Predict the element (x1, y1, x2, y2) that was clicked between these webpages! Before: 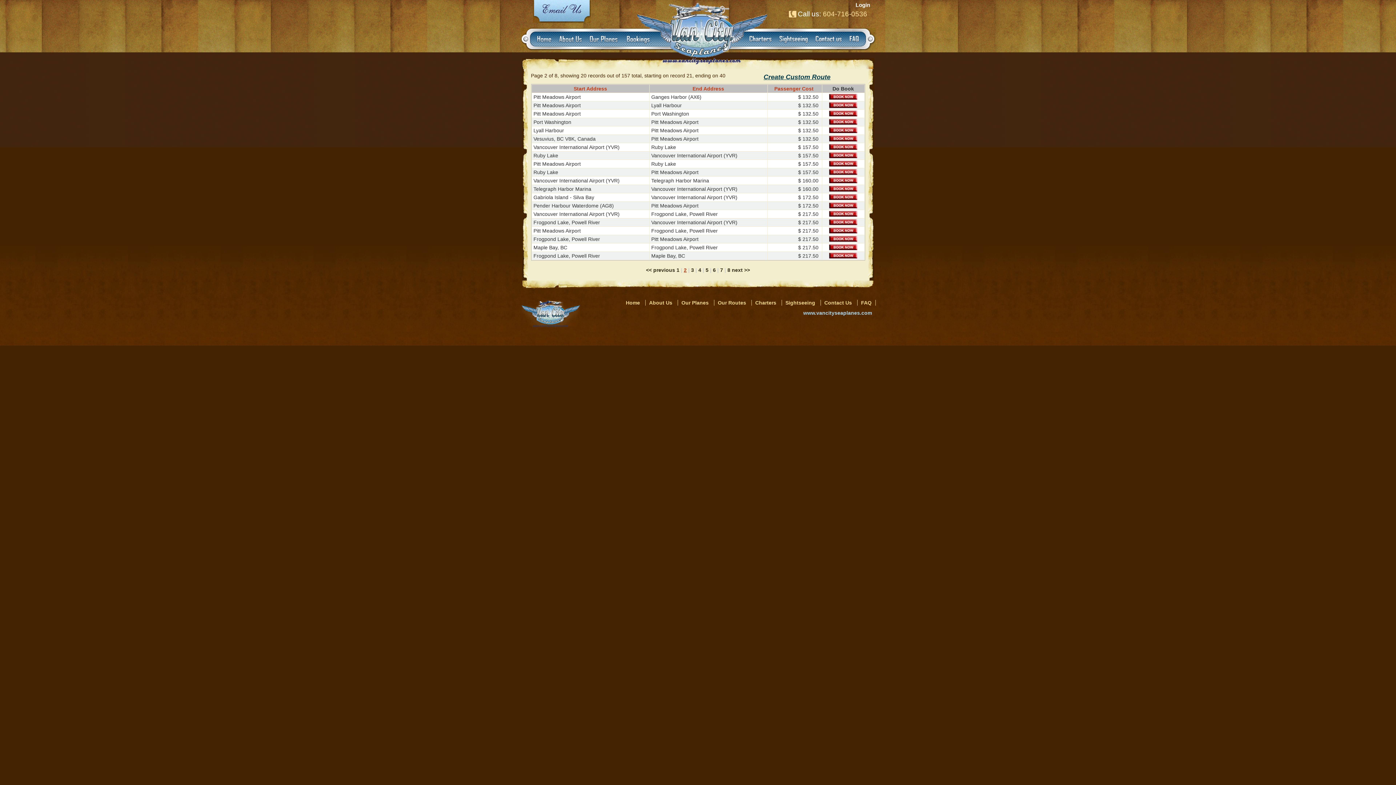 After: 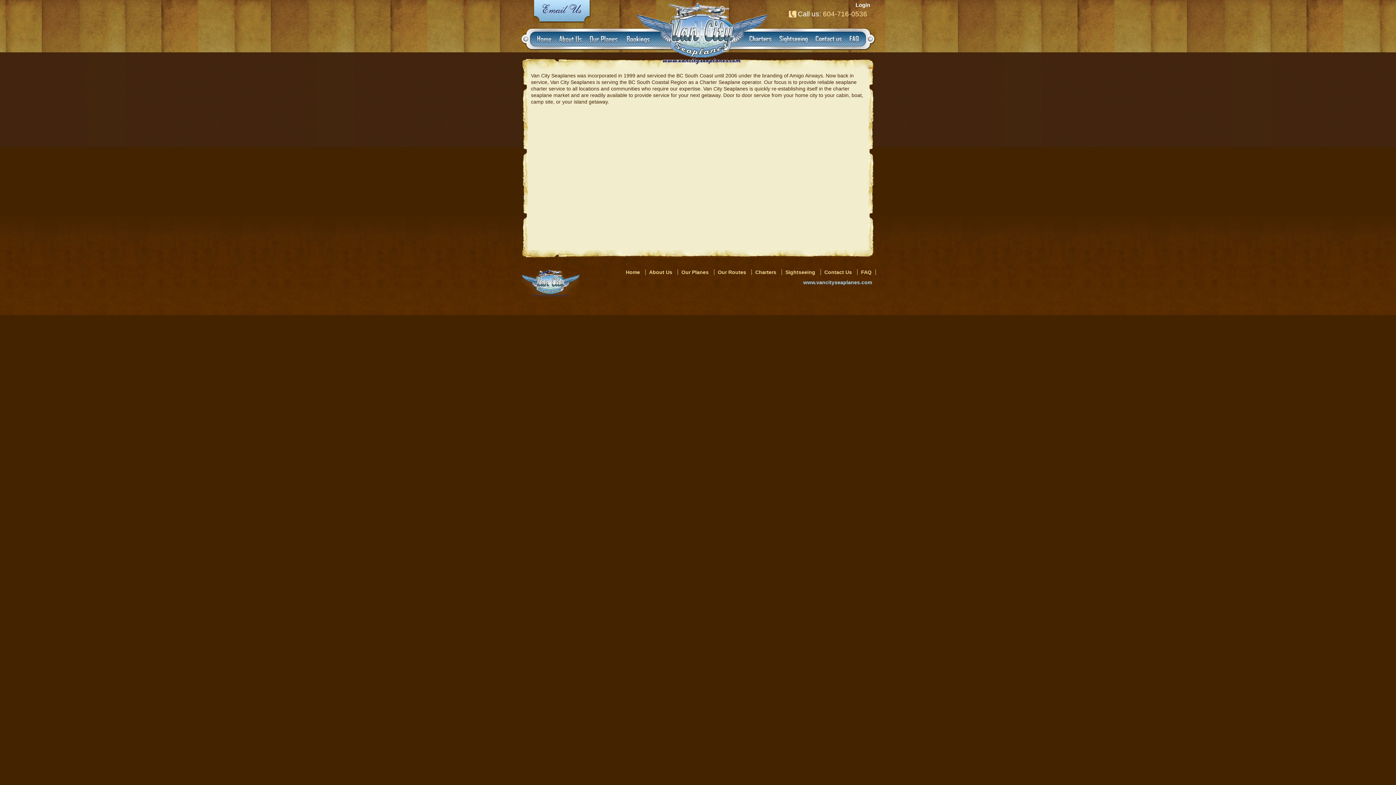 Action: label: About Us bbox: (649, 299, 672, 305)